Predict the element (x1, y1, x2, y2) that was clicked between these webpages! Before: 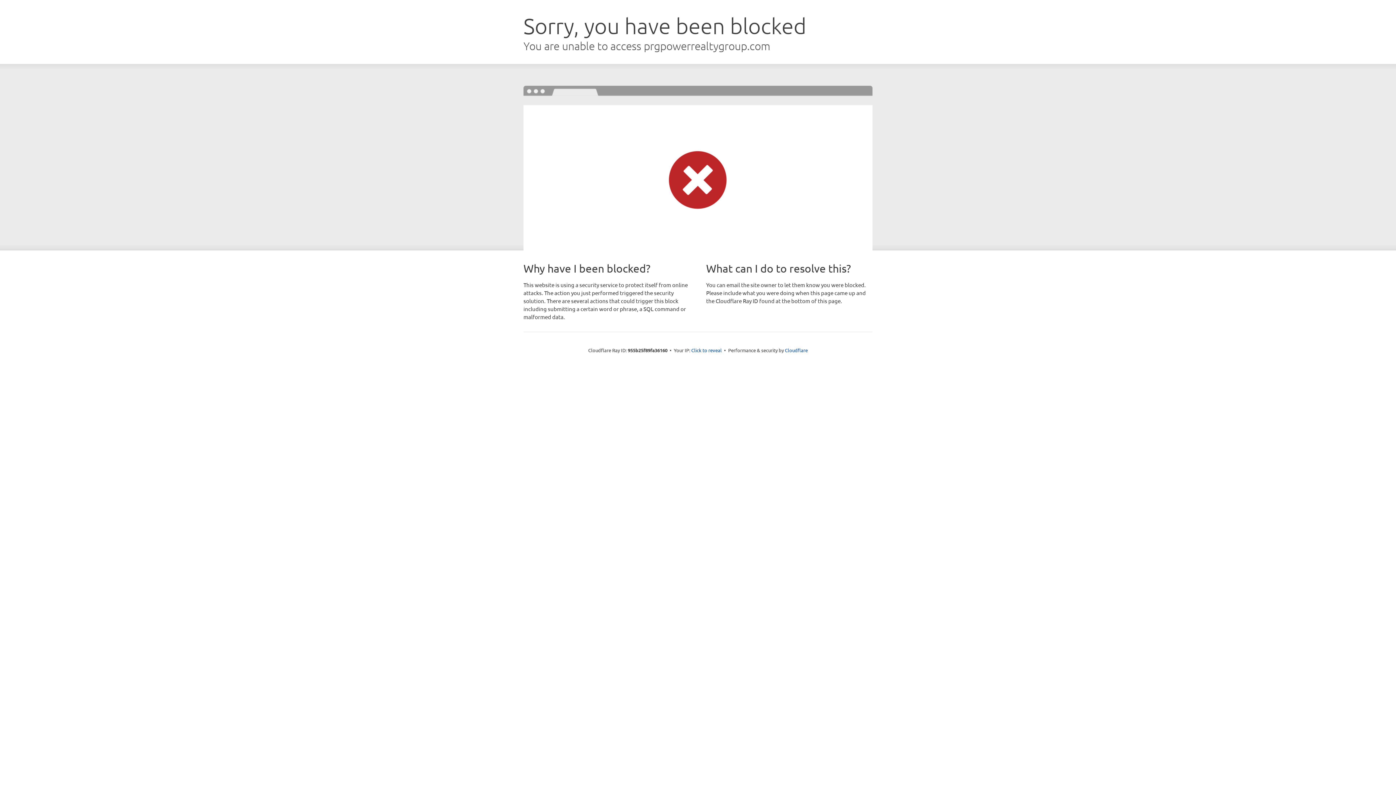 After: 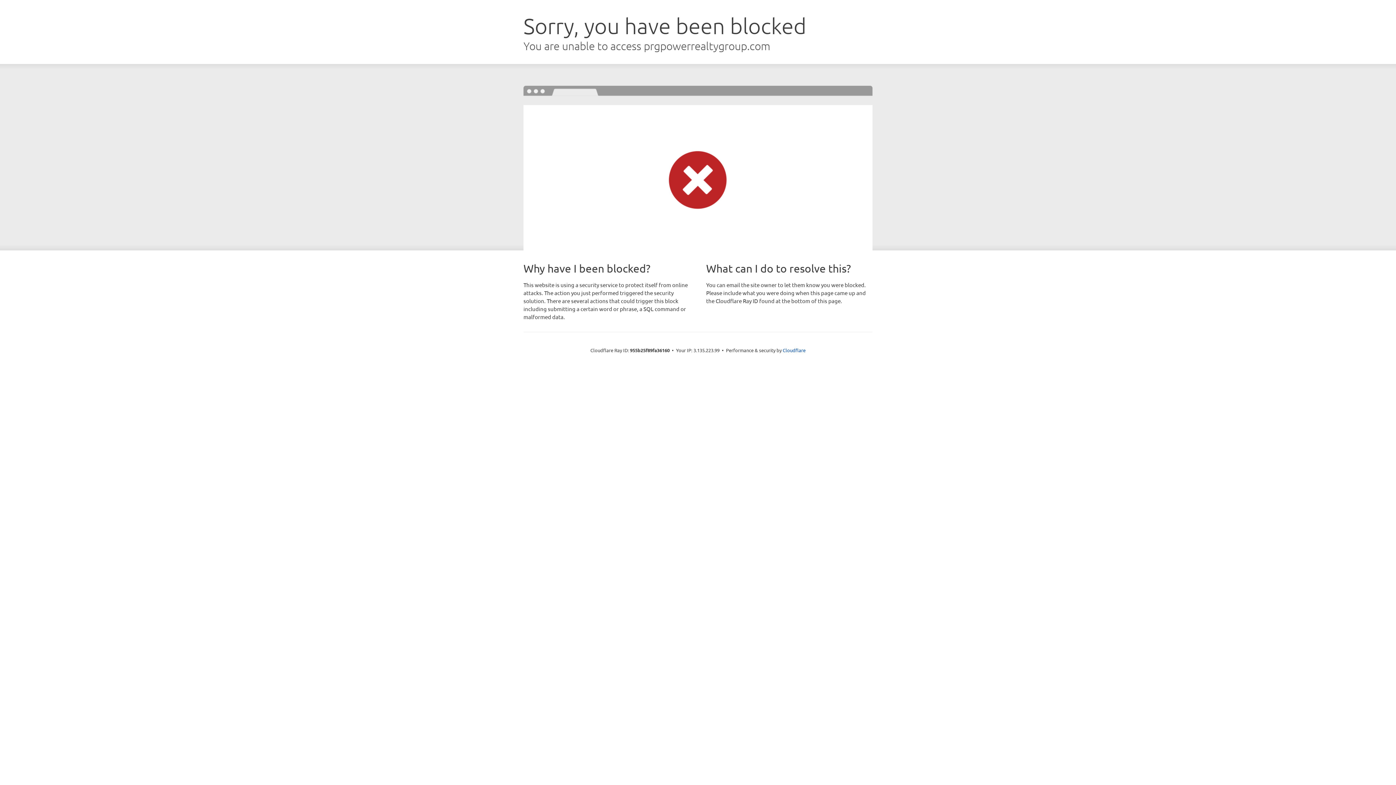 Action: bbox: (691, 346, 722, 353) label: Click to reveal